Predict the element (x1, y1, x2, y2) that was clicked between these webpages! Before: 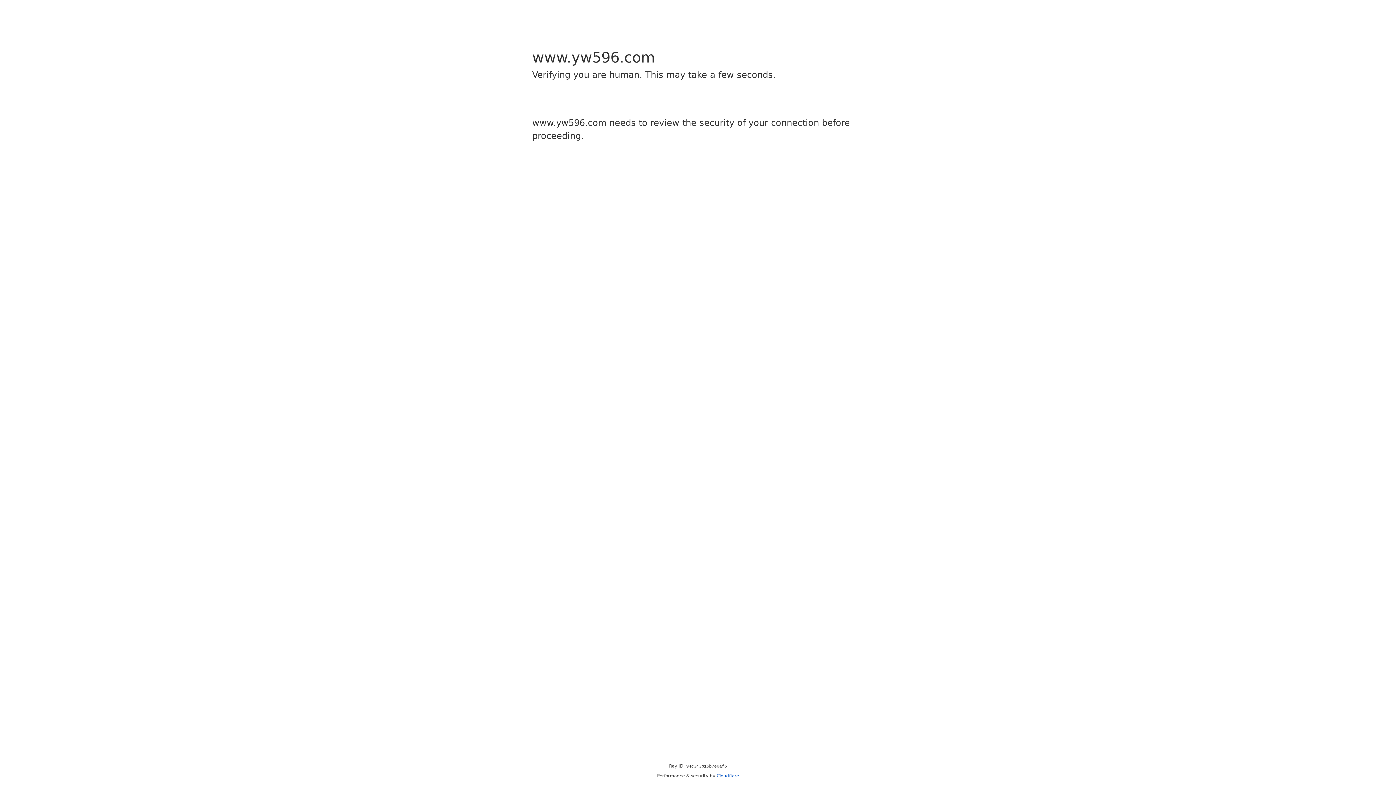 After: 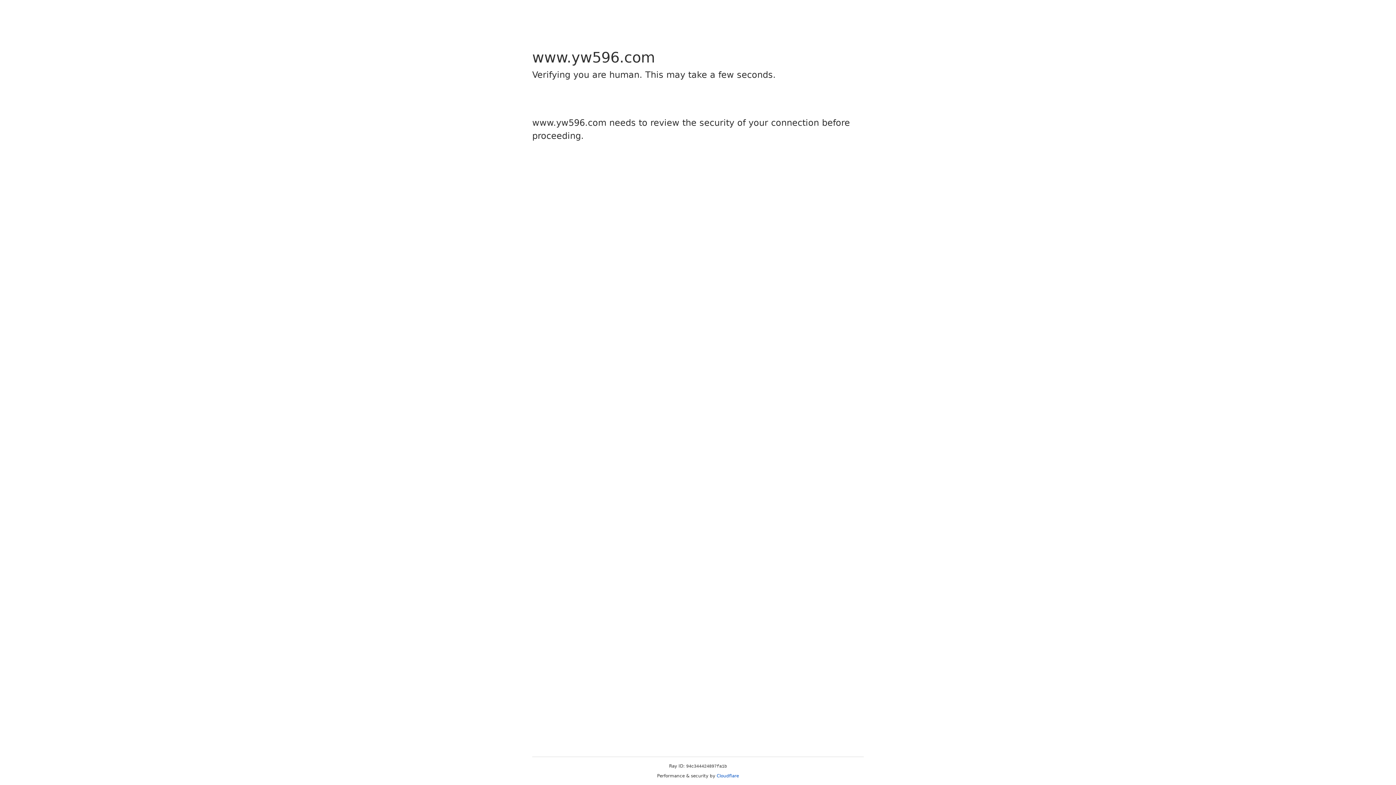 Action: bbox: (716, 773, 739, 778) label: Cloudflare